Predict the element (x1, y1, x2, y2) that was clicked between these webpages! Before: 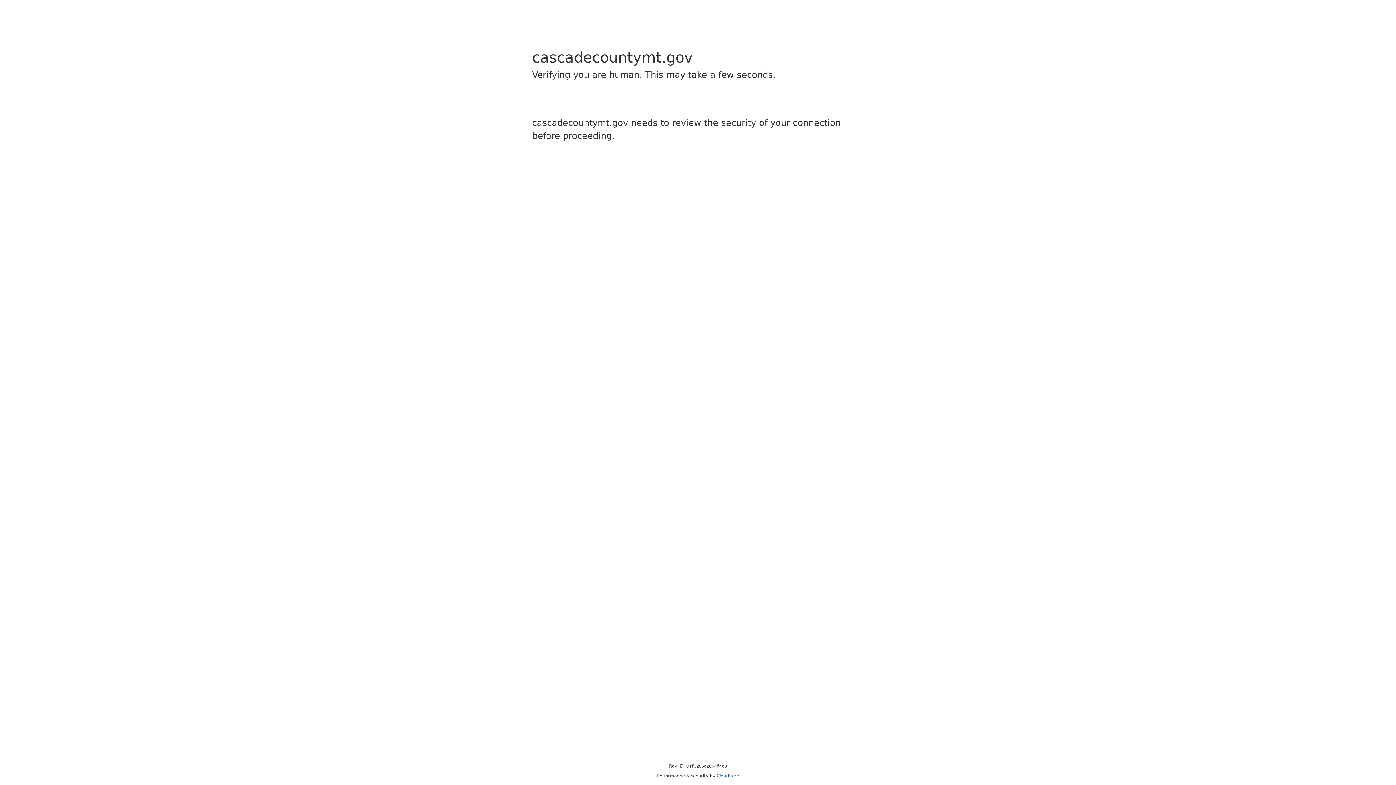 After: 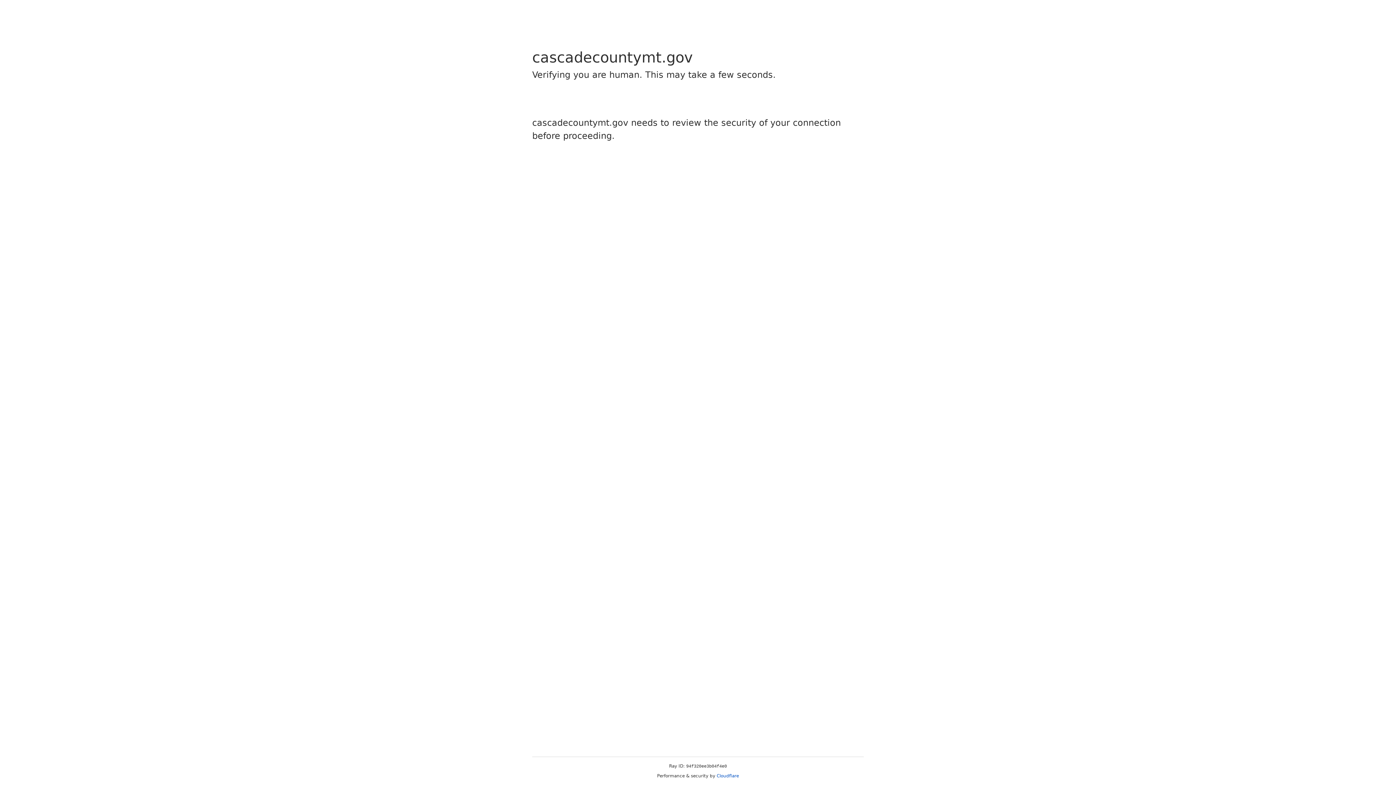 Action: bbox: (716, 773, 739, 778) label: Cloudflare